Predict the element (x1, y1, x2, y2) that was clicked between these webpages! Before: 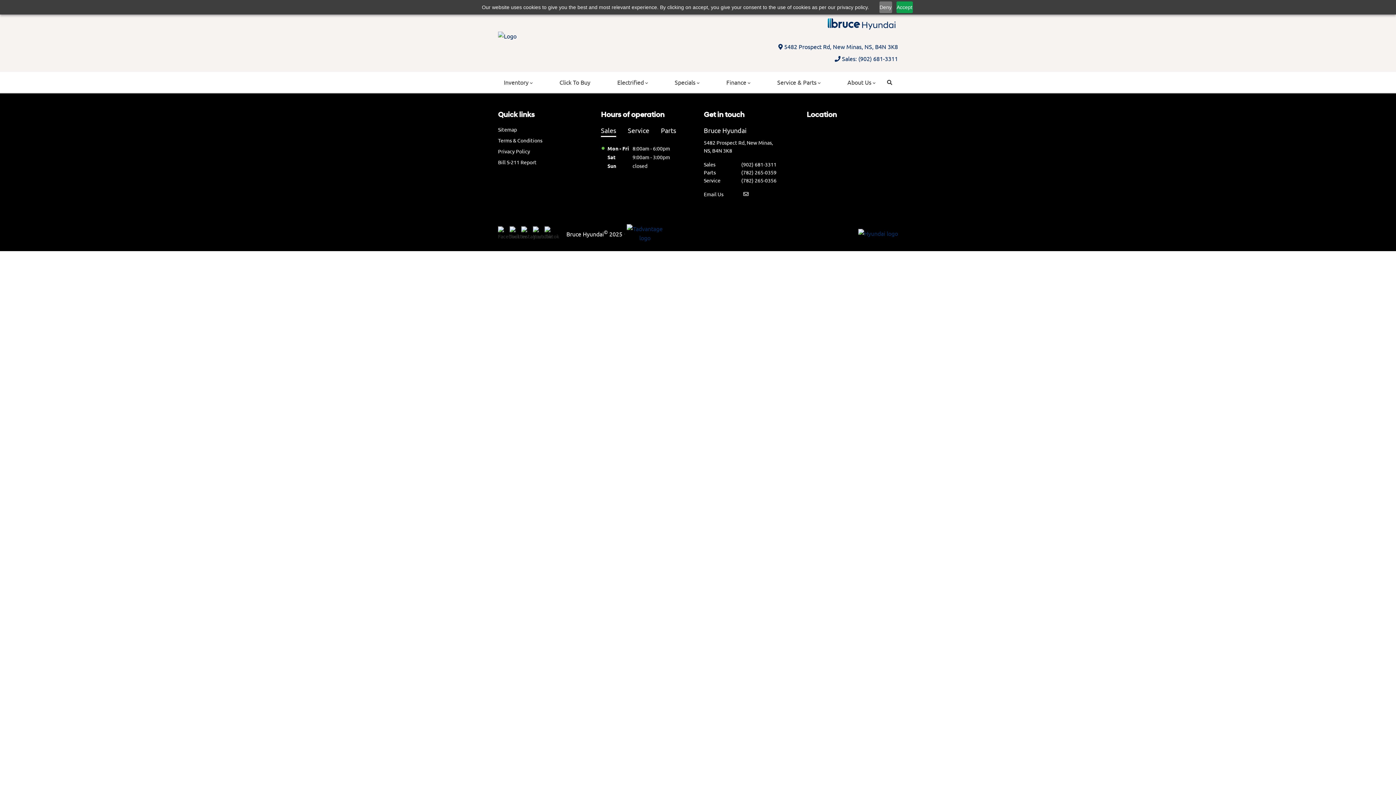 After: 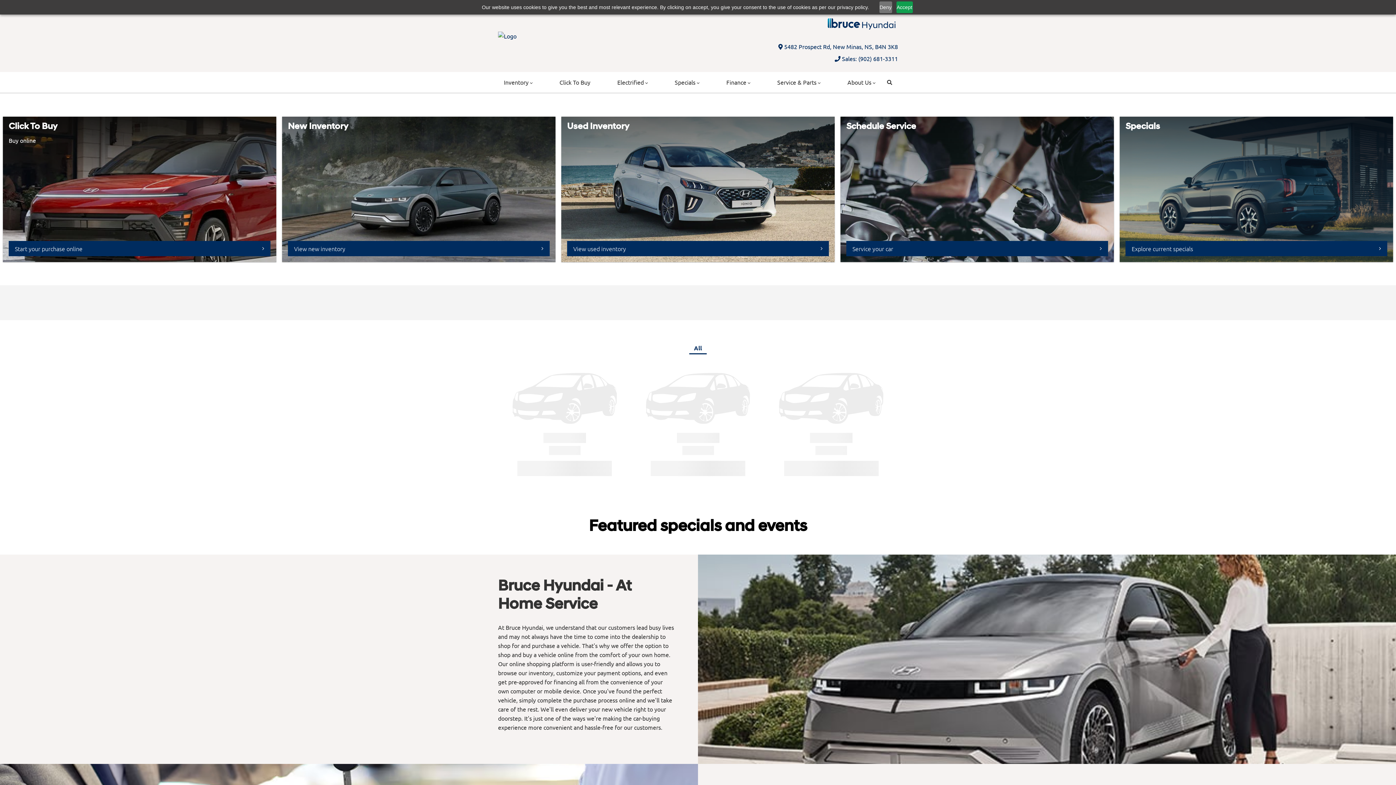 Action: bbox: (669, 72, 705, 92) label: Specials